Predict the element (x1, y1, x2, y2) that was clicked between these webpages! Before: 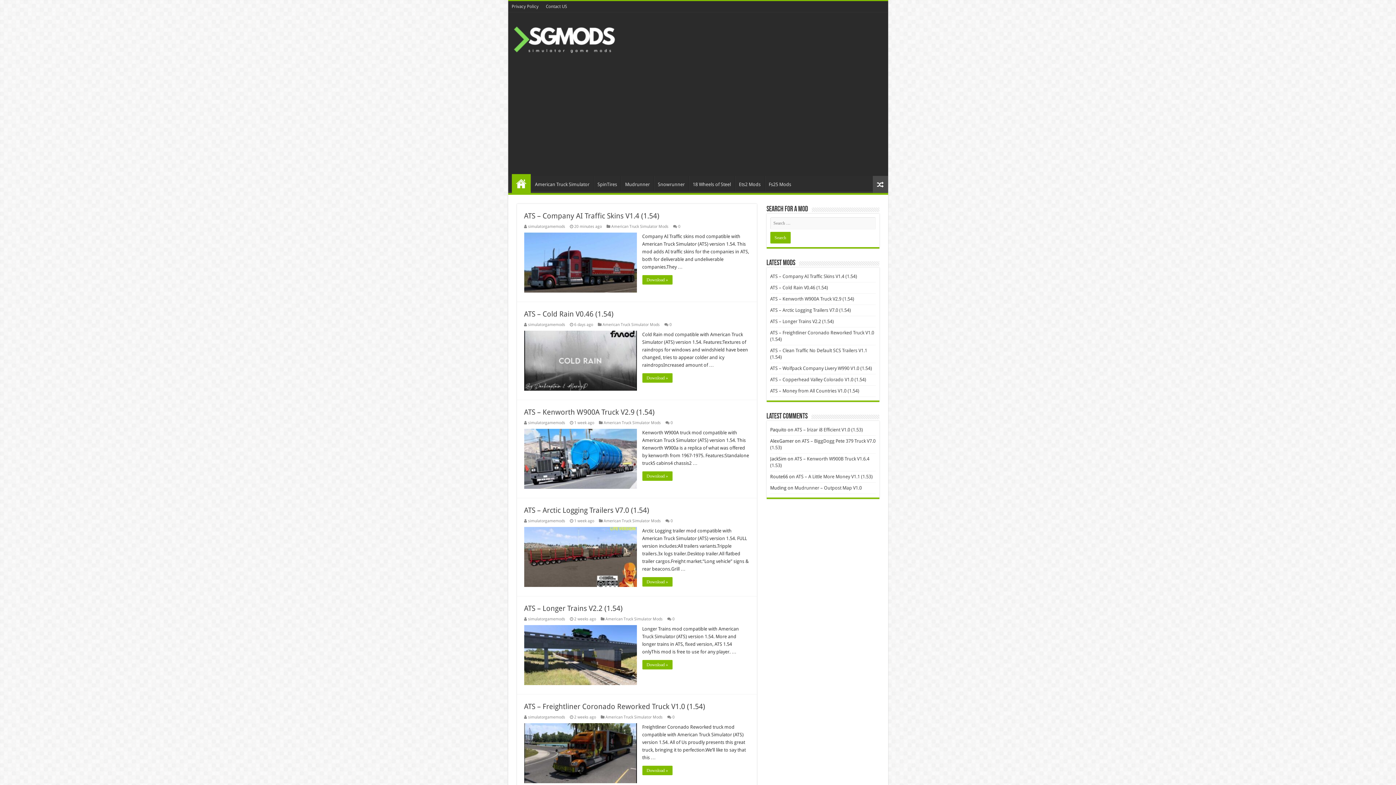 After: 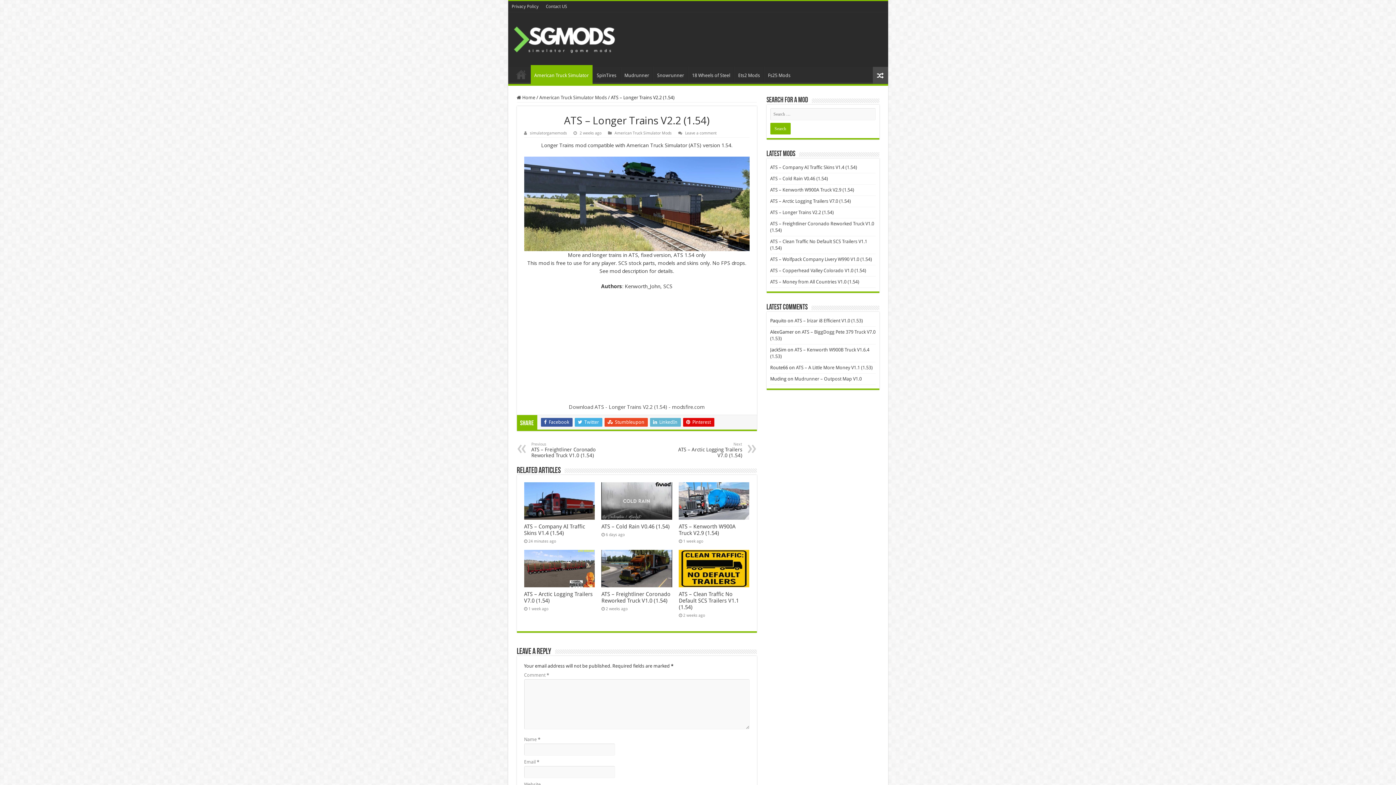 Action: bbox: (770, 318, 834, 324) label: ATS – Longer Trains V2.2 (1.54)